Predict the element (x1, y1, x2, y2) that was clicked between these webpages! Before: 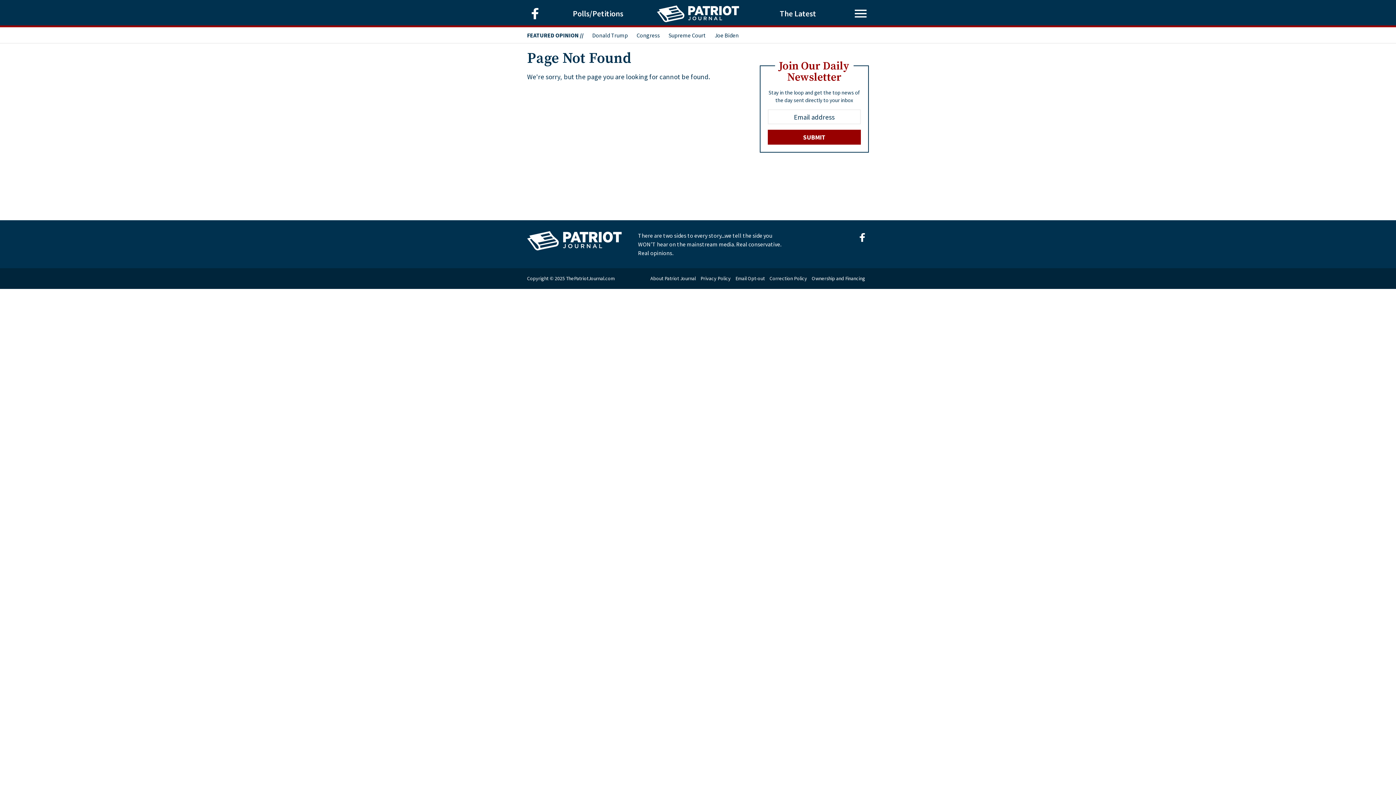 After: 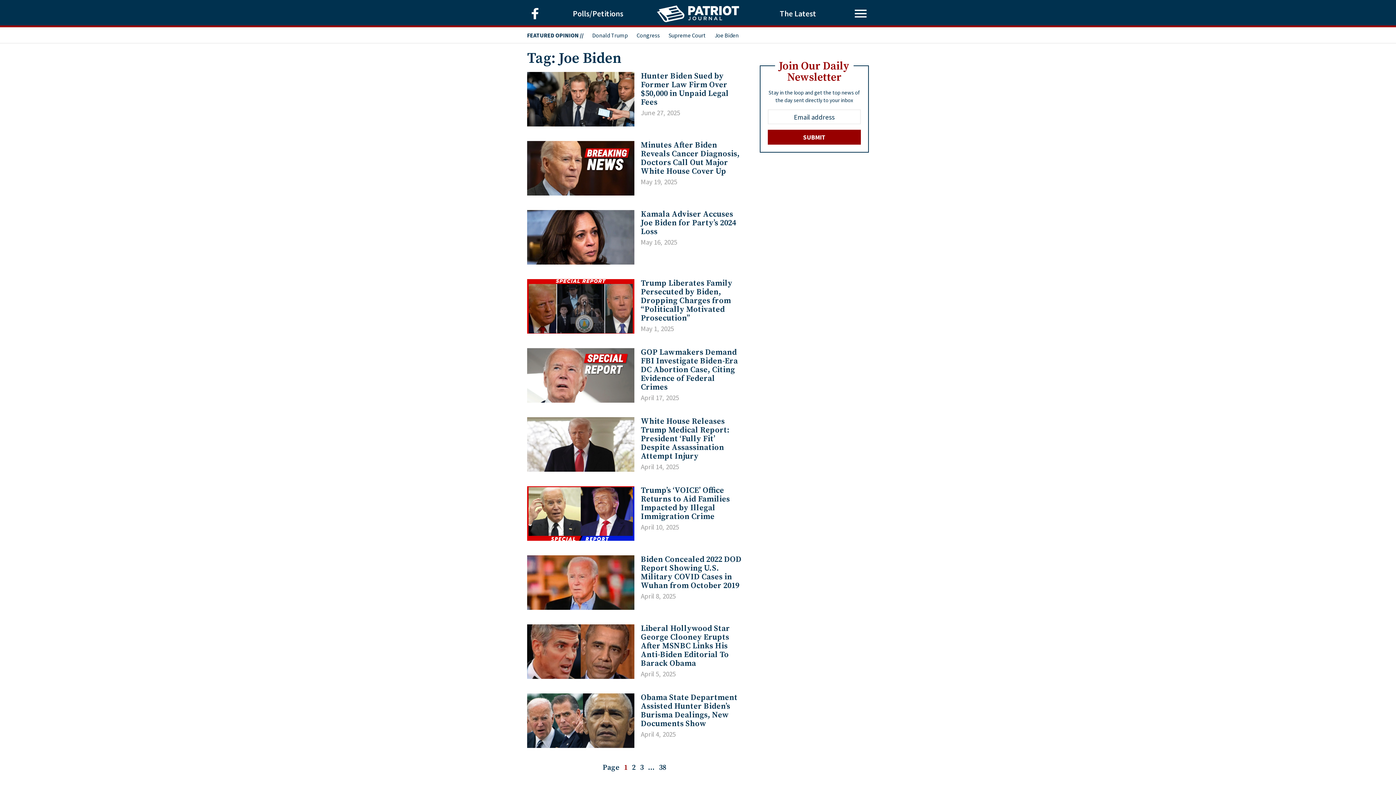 Action: bbox: (714, 31, 738, 38) label: Joe Biden